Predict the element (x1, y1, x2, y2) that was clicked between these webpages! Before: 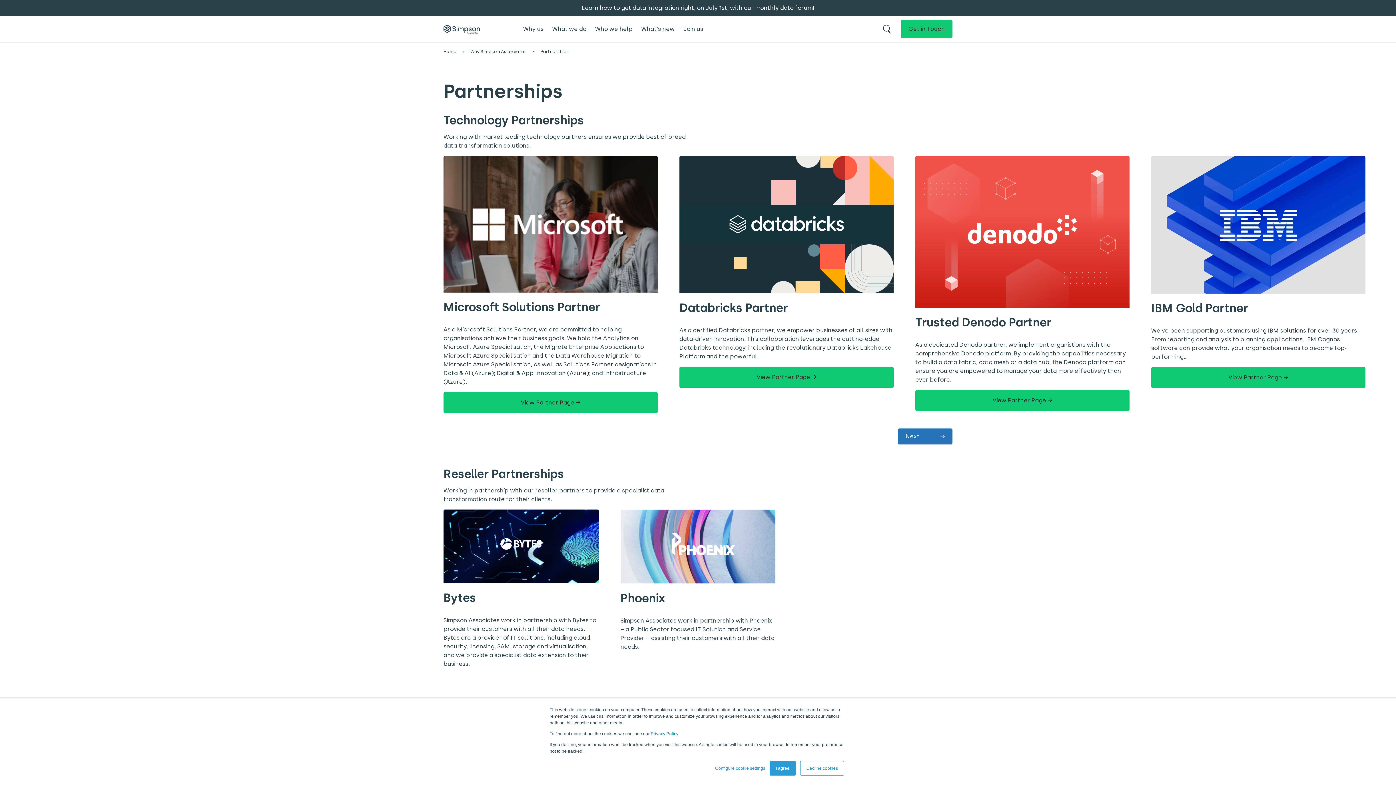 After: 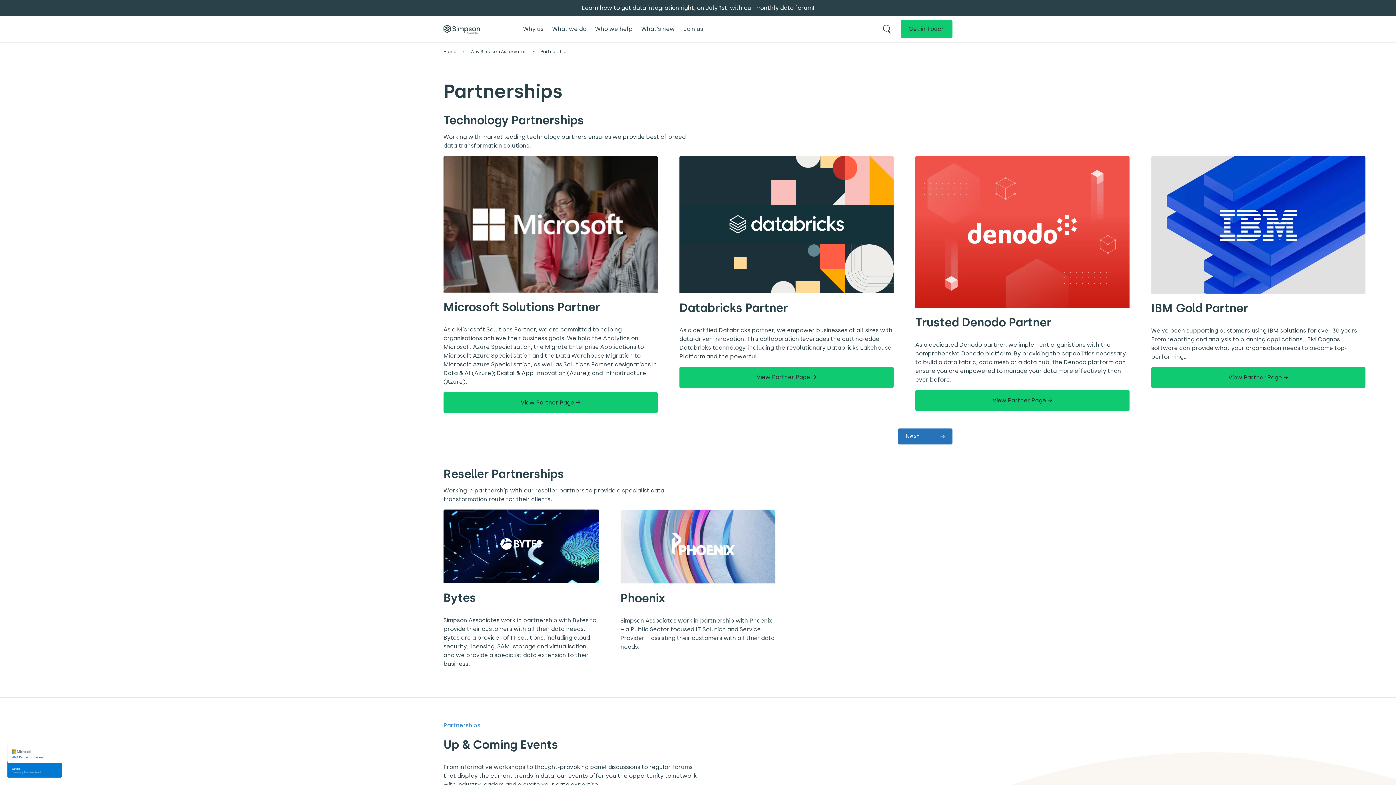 Action: label: Decline cookies bbox: (800, 761, 844, 776)